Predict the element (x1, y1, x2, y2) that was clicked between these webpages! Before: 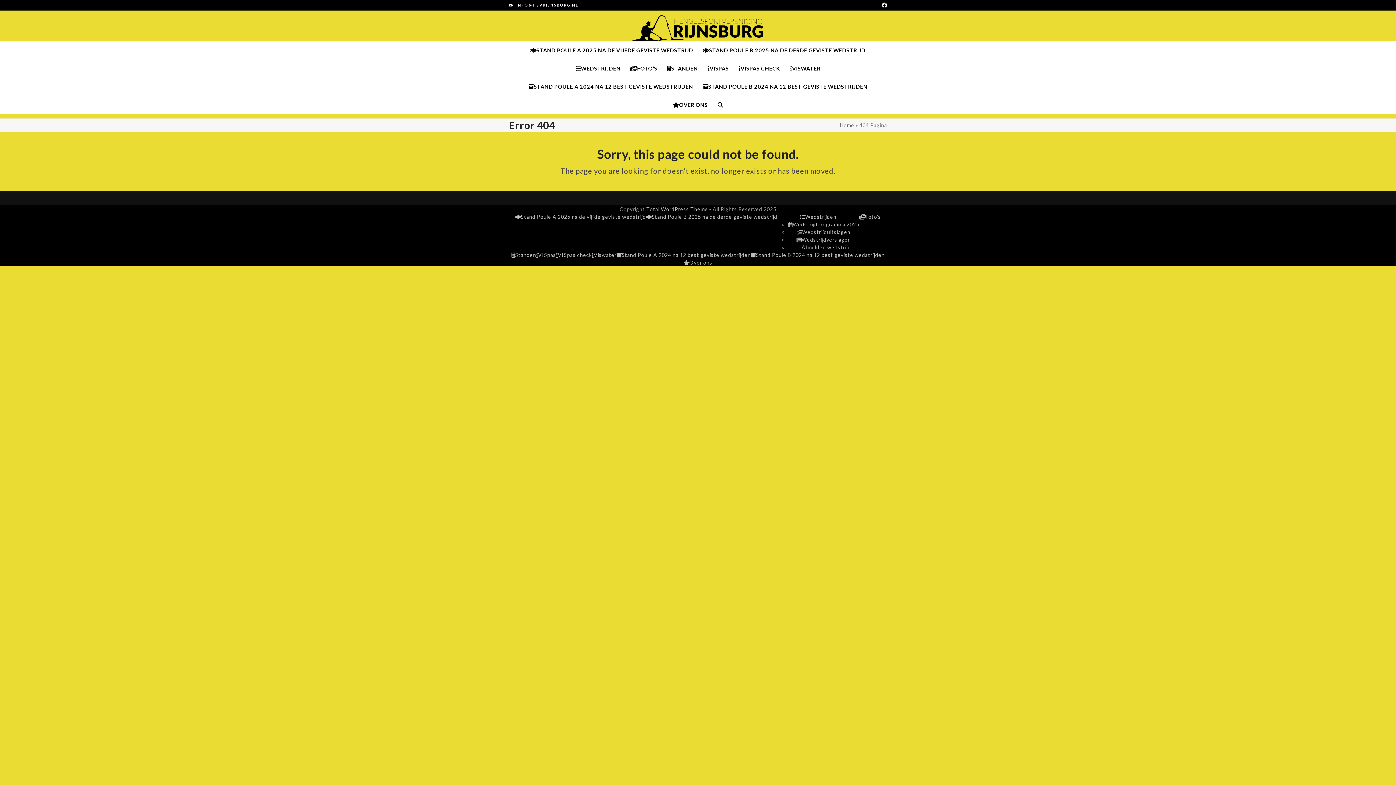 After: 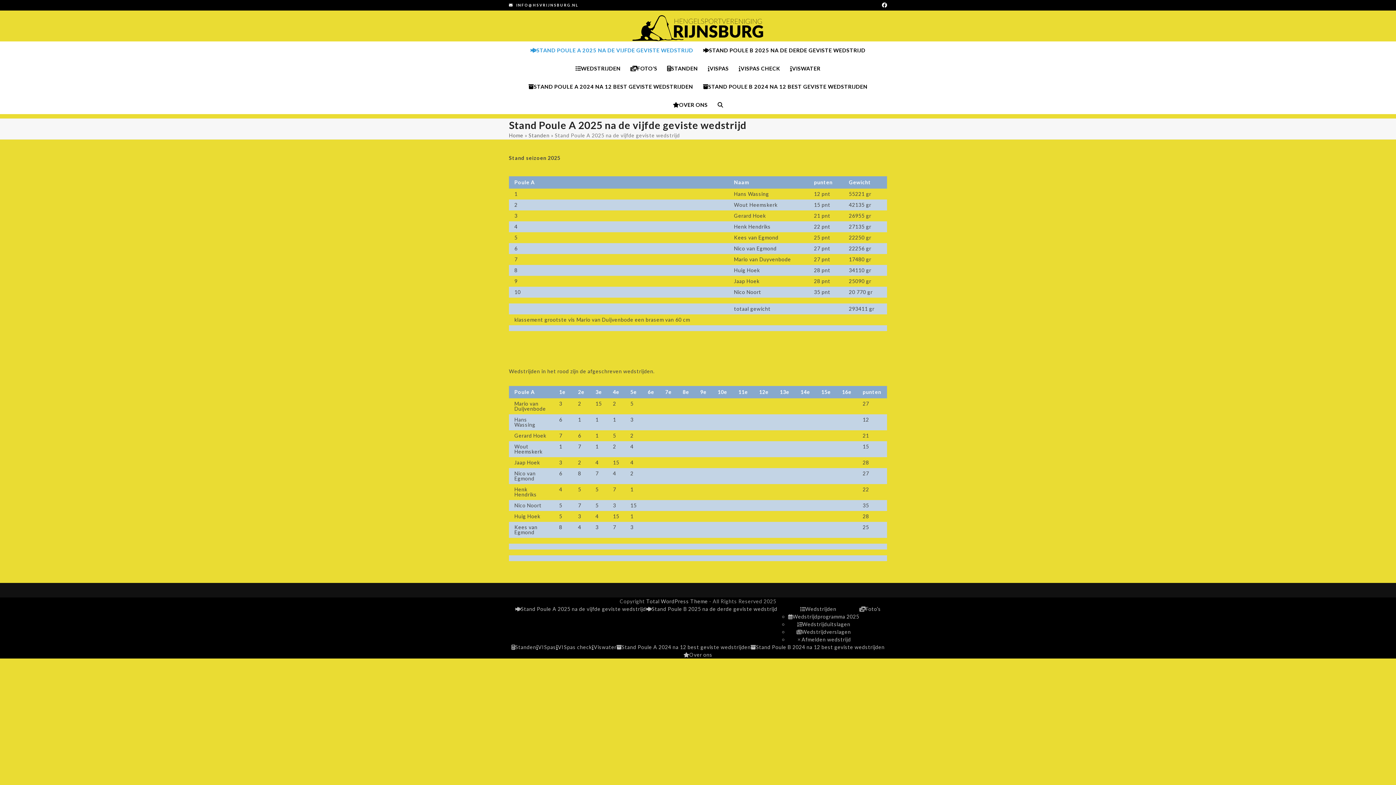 Action: label: STAND POULE A 2025 NA DE VIJFDE GEVISTE WEDSTRIJD bbox: (526, 41, 697, 59)